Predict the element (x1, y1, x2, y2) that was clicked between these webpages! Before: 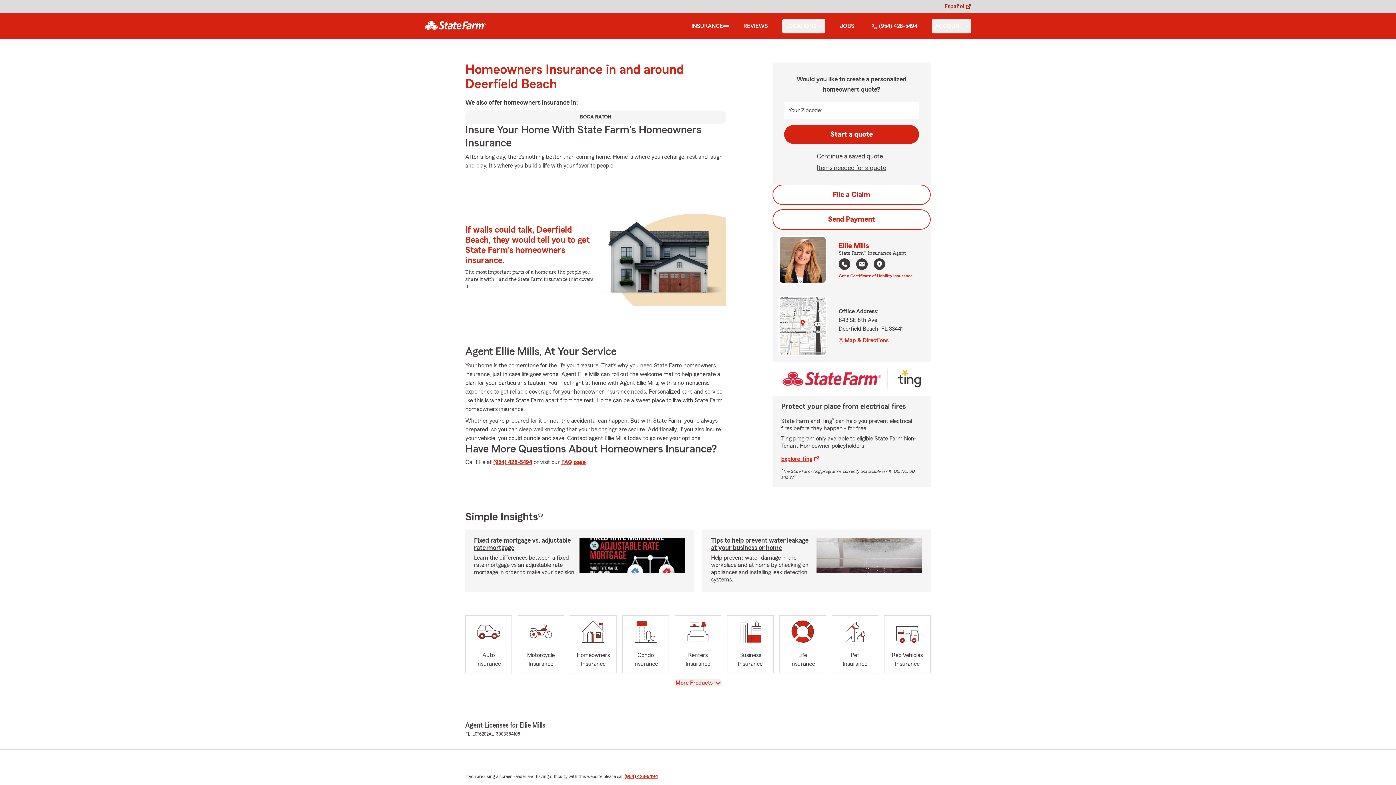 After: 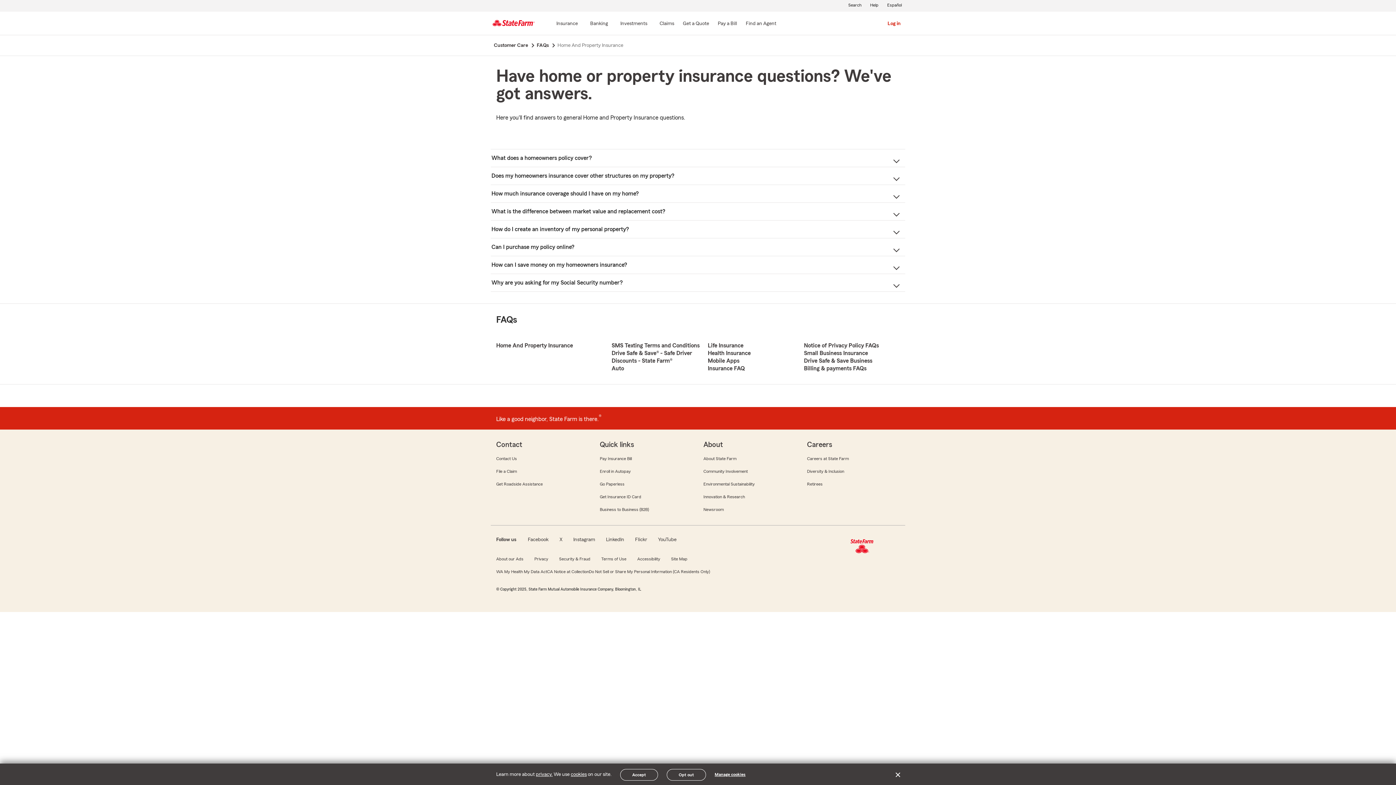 Action: label: FAQ link bbox: (561, 459, 585, 465)